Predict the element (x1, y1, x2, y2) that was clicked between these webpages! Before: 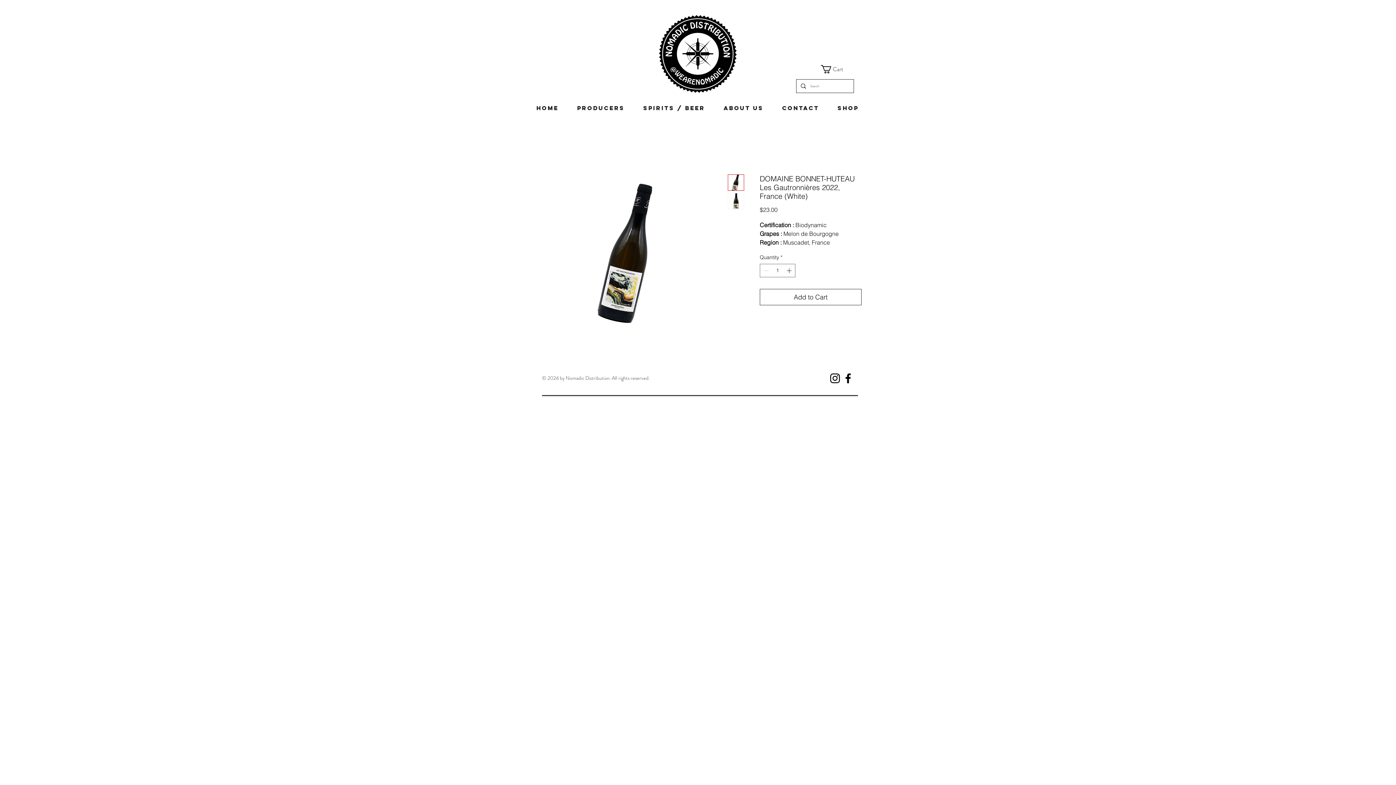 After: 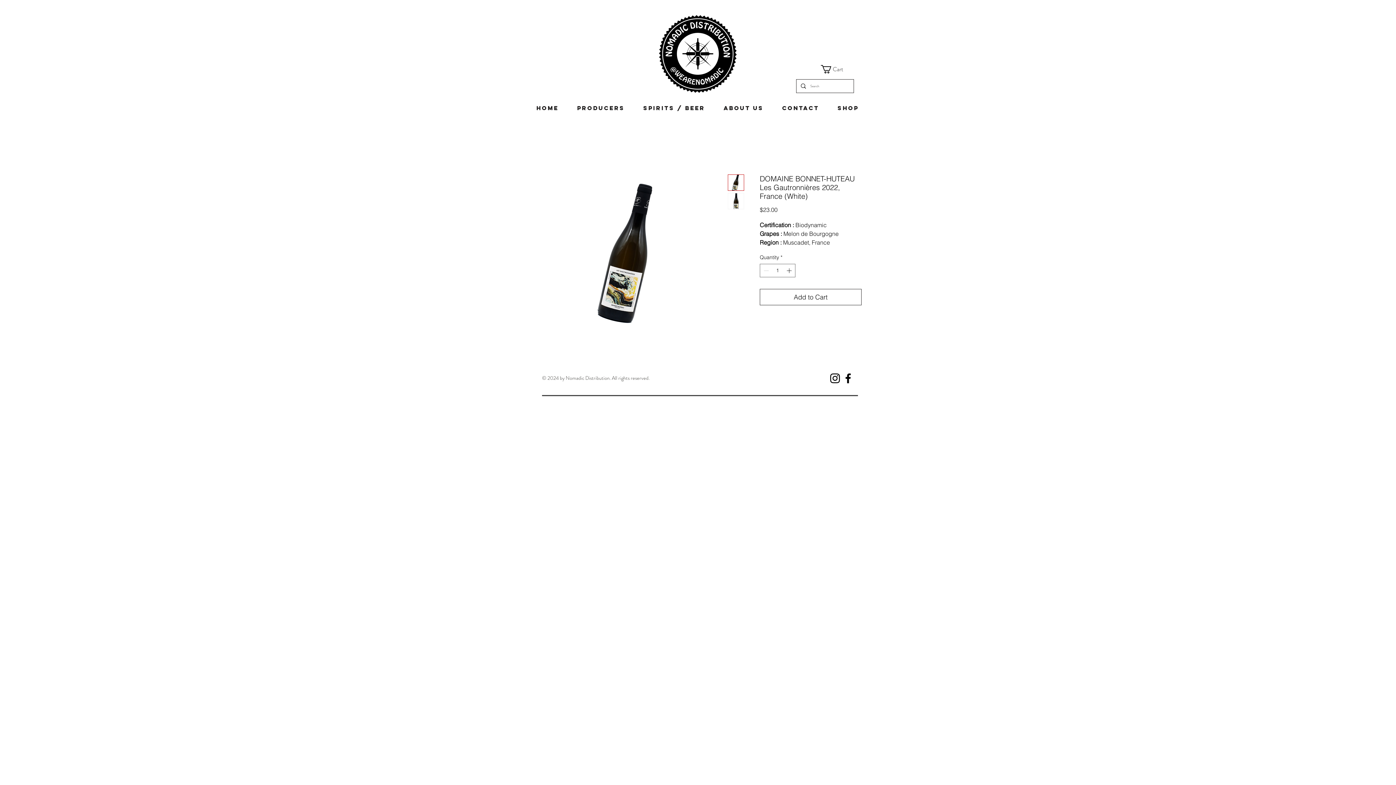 Action: label: Cart bbox: (821, 65, 853, 73)